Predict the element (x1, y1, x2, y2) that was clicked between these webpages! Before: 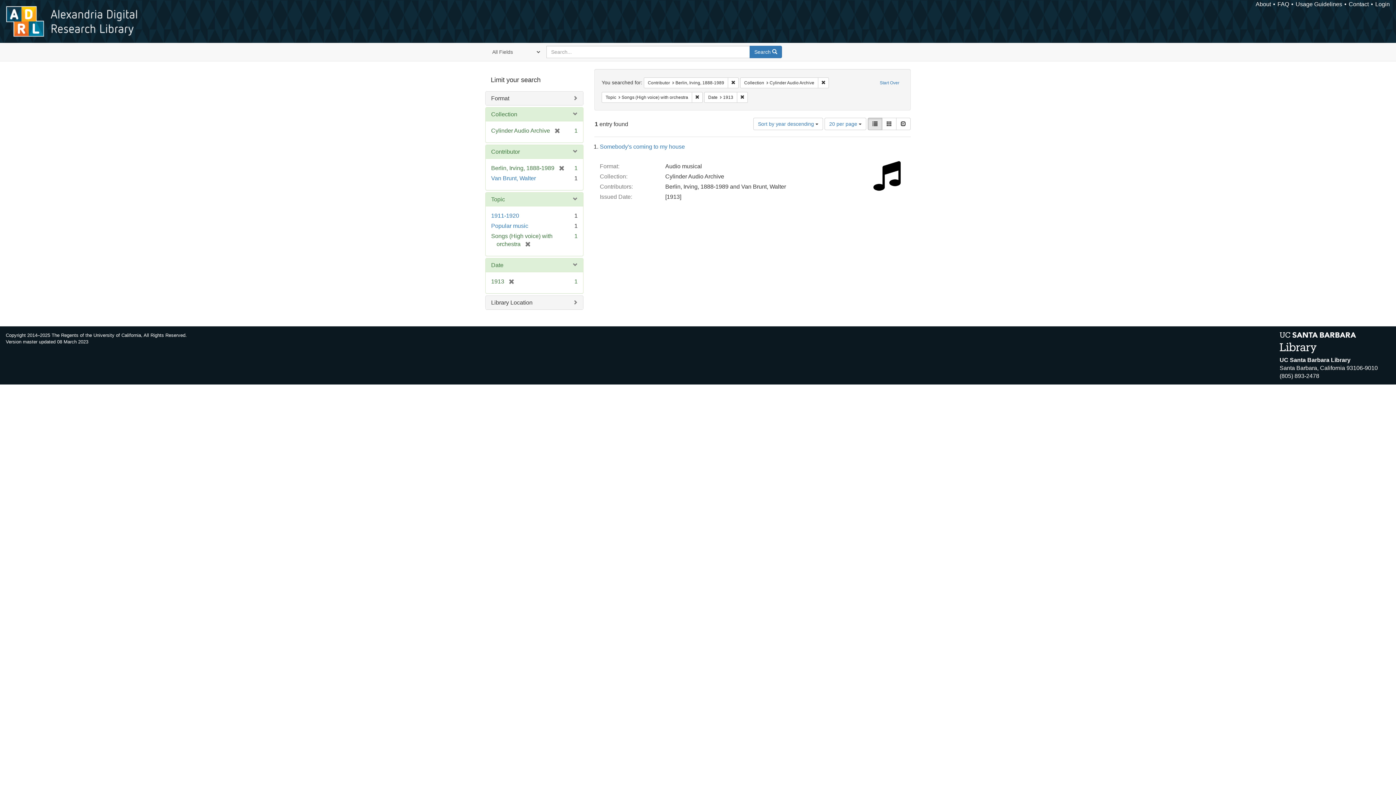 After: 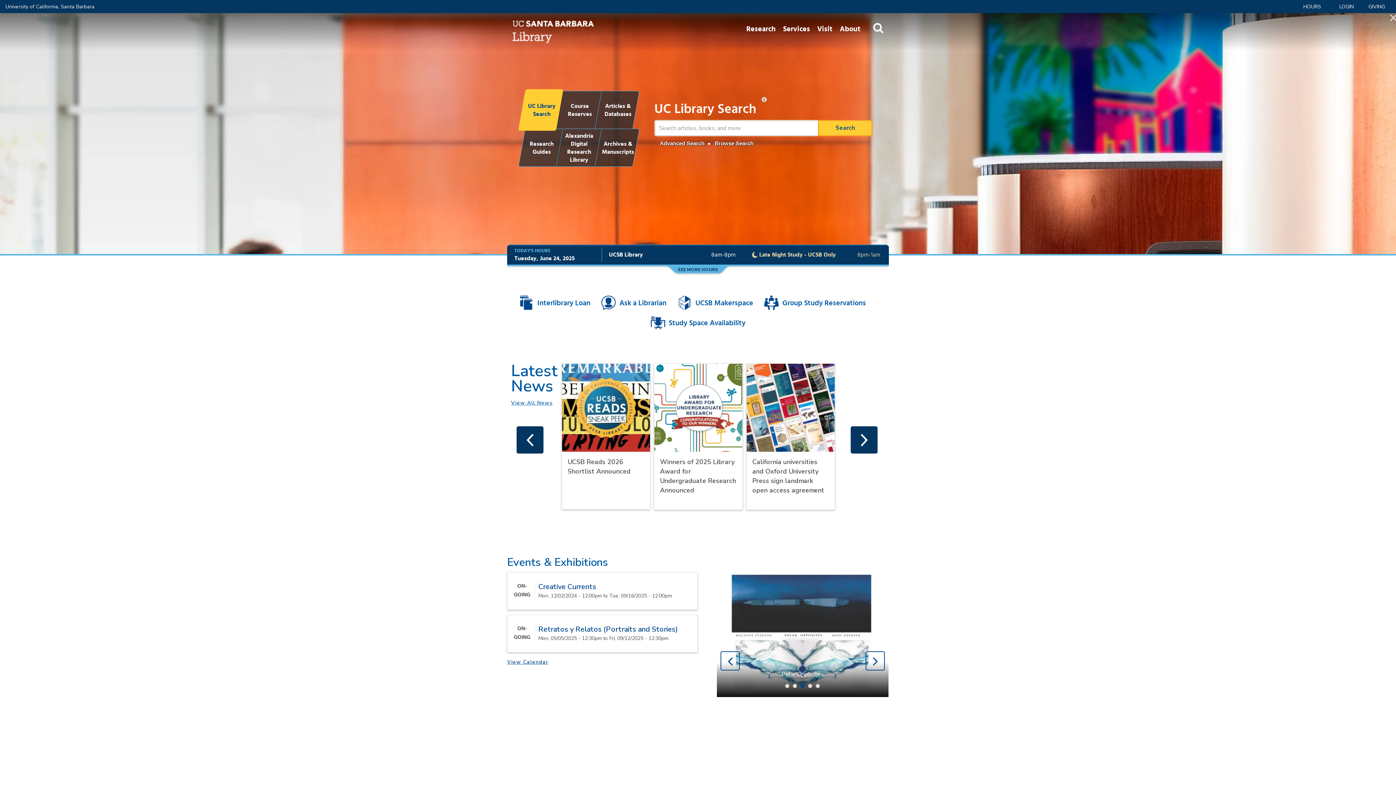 Action: bbox: (1280, 339, 1356, 345)